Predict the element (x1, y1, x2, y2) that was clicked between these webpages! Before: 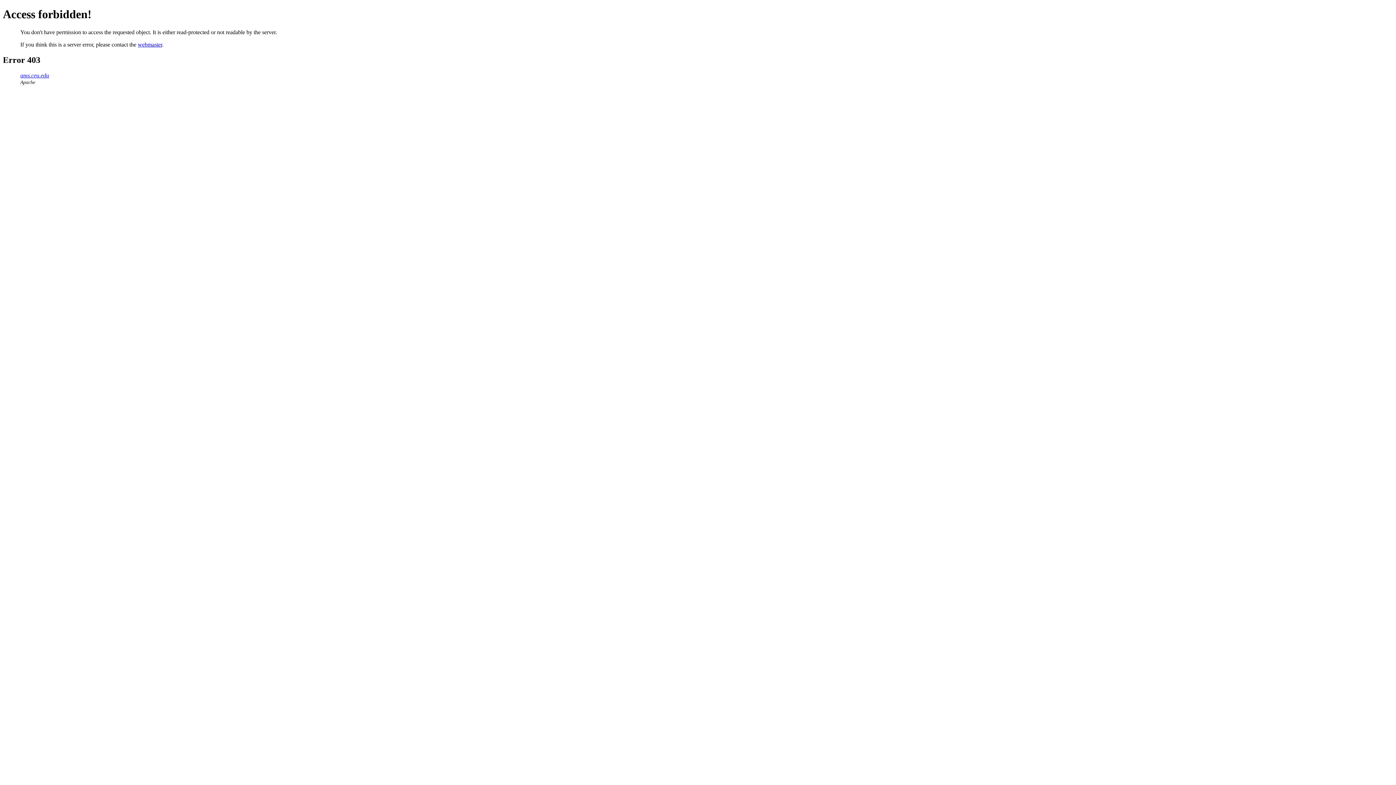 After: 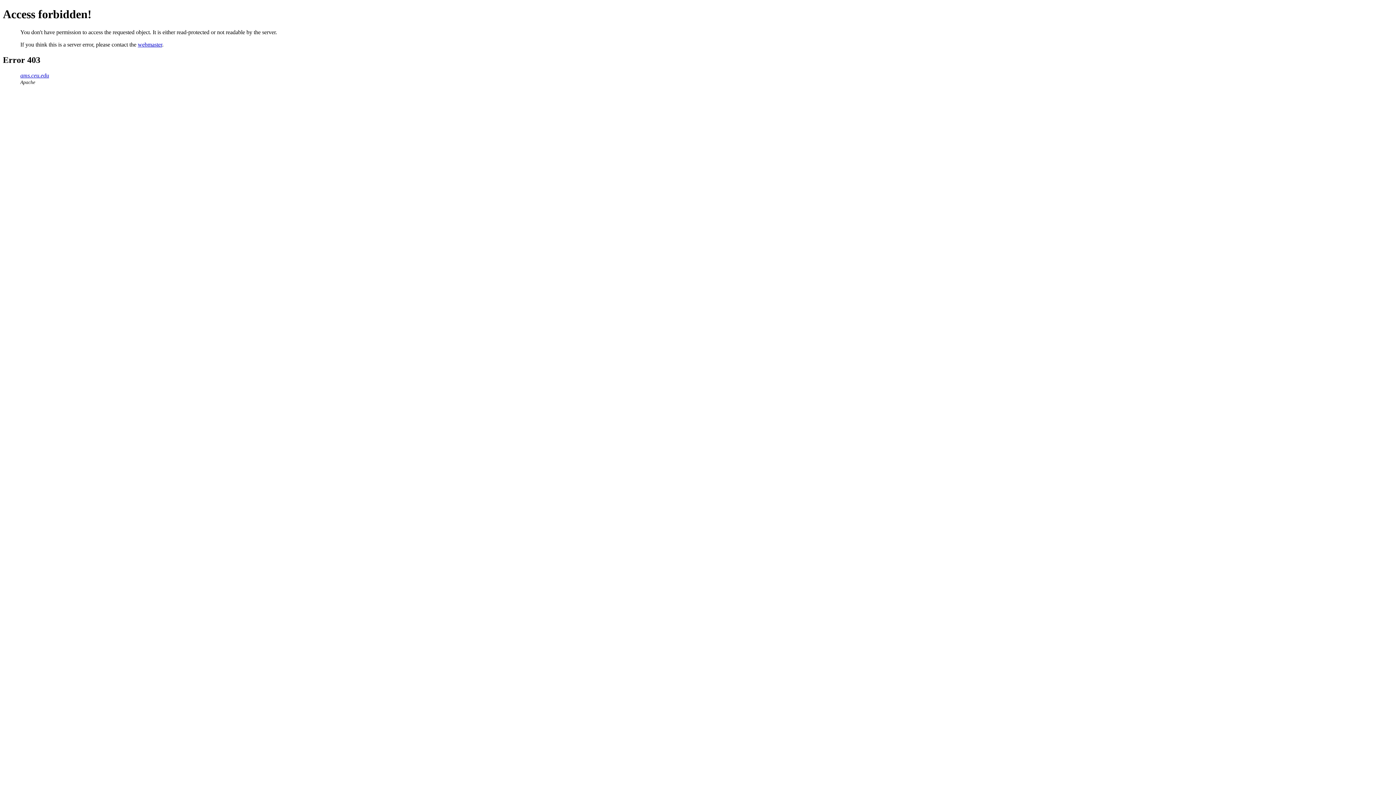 Action: label: webmaster bbox: (137, 41, 162, 47)